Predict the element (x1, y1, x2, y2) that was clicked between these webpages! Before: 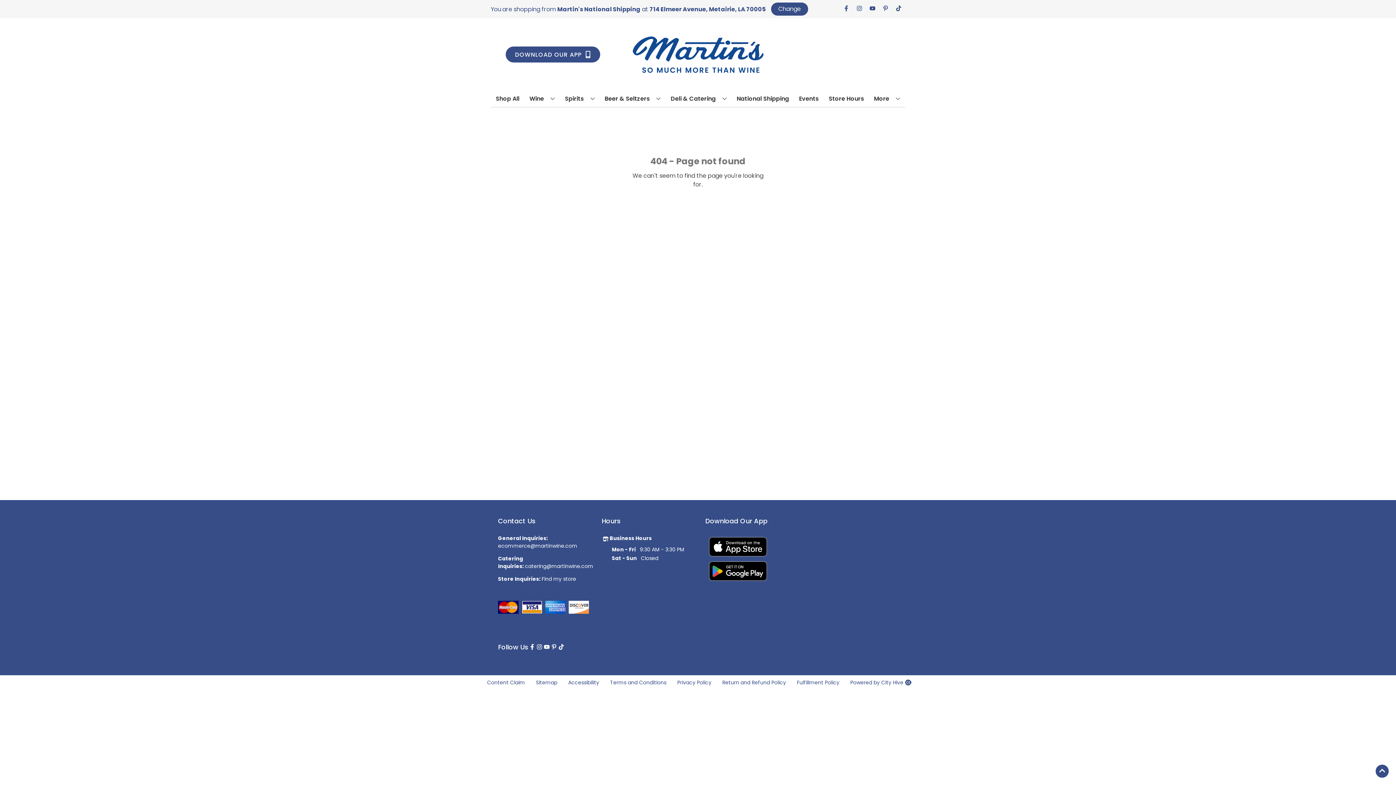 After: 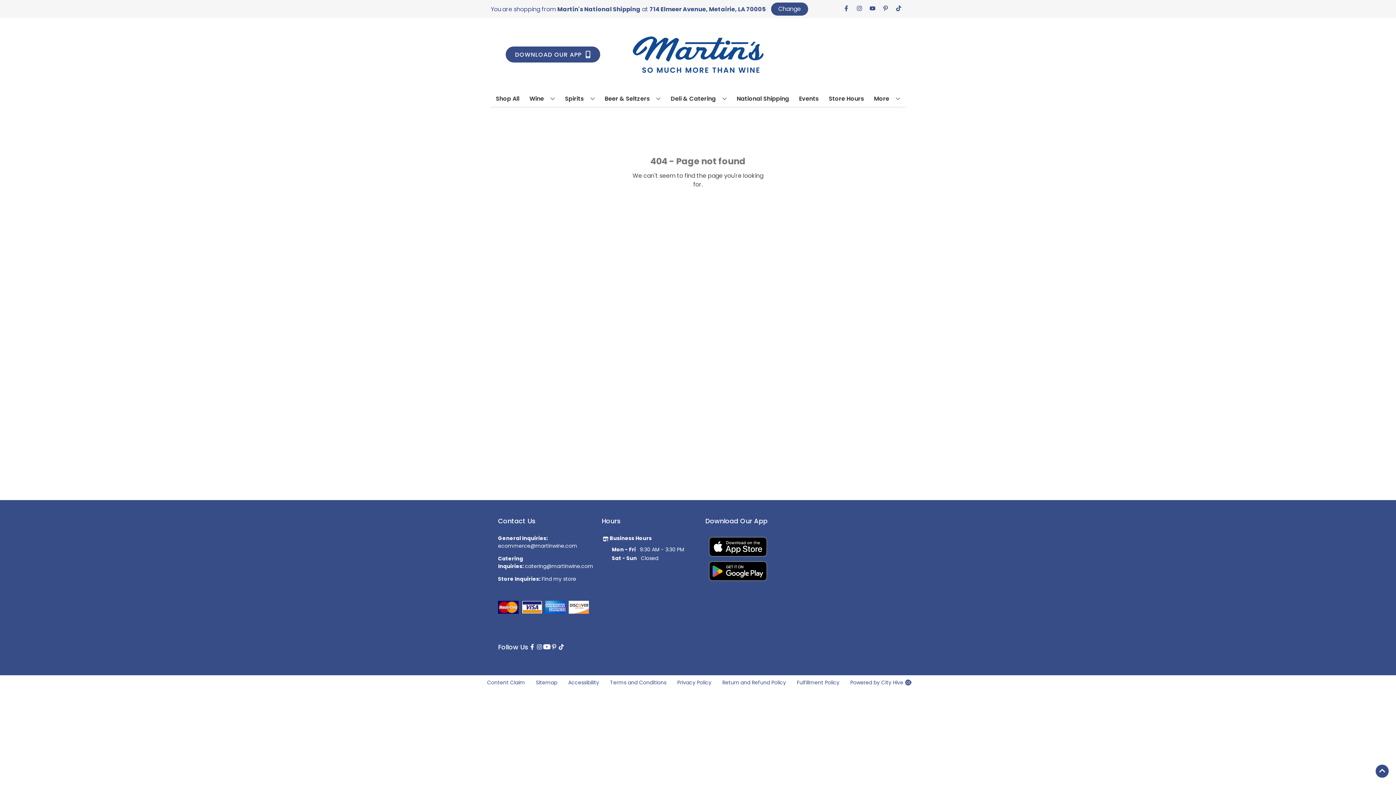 Action: label: Opens youtube in a new tab bbox: (542, 643, 550, 651)